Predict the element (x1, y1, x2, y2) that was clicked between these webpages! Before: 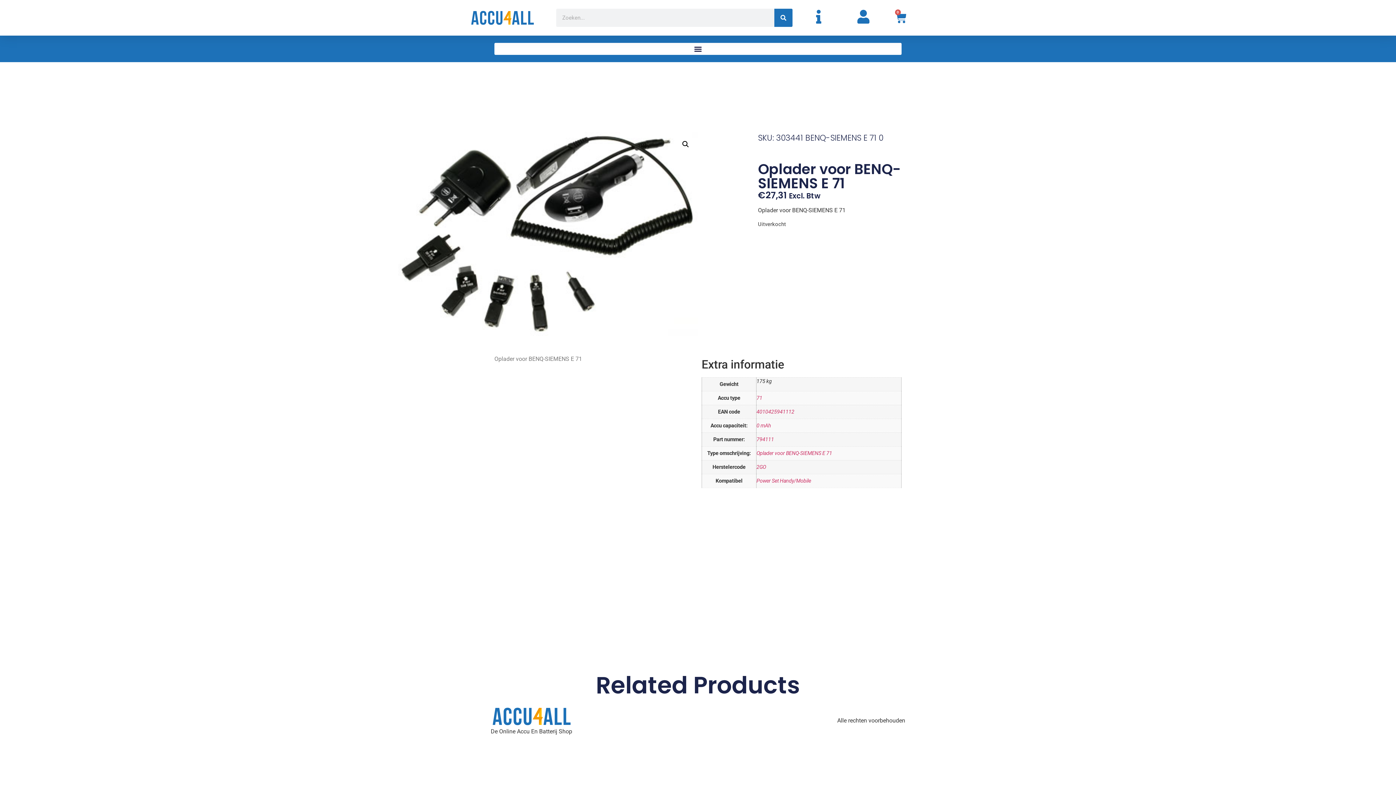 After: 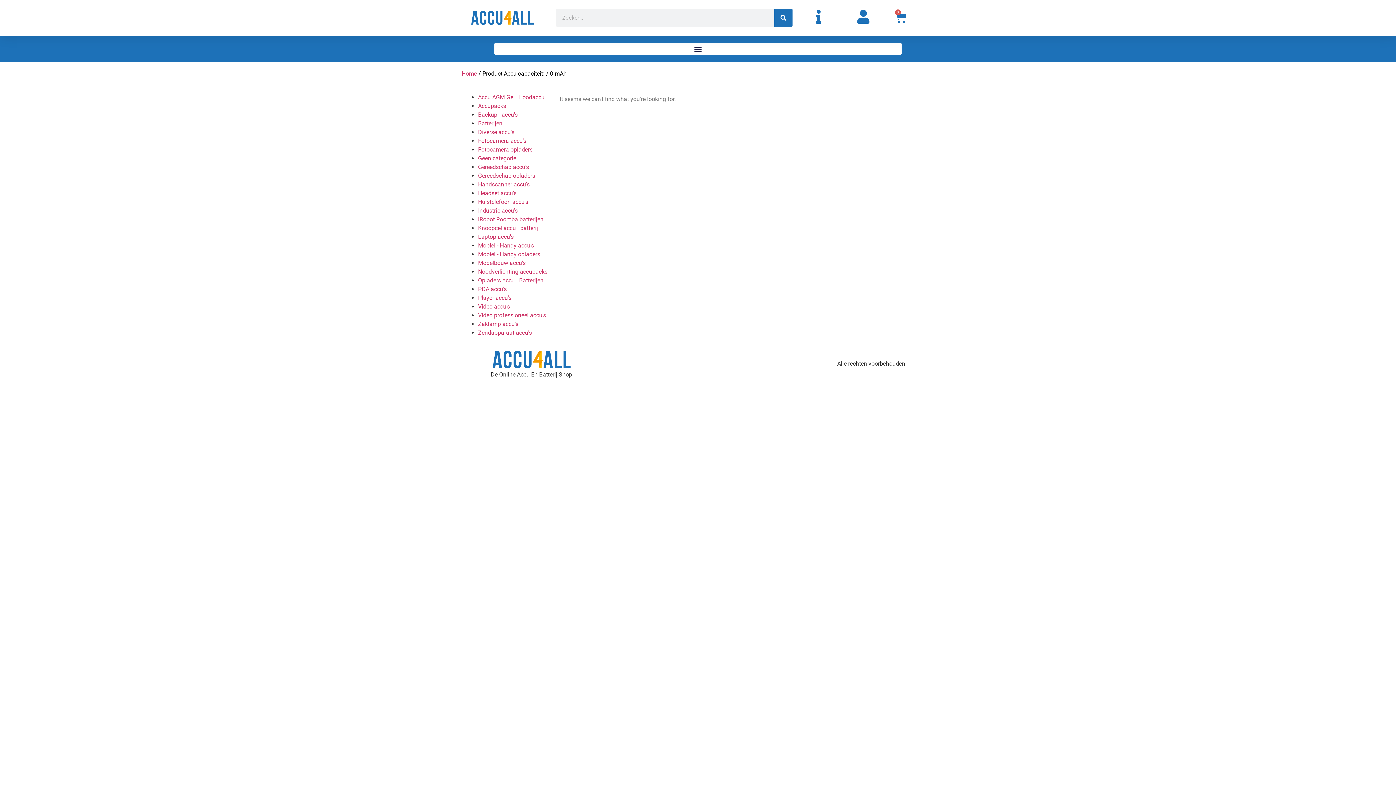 Action: label: 0 mAh bbox: (756, 422, 770, 429)